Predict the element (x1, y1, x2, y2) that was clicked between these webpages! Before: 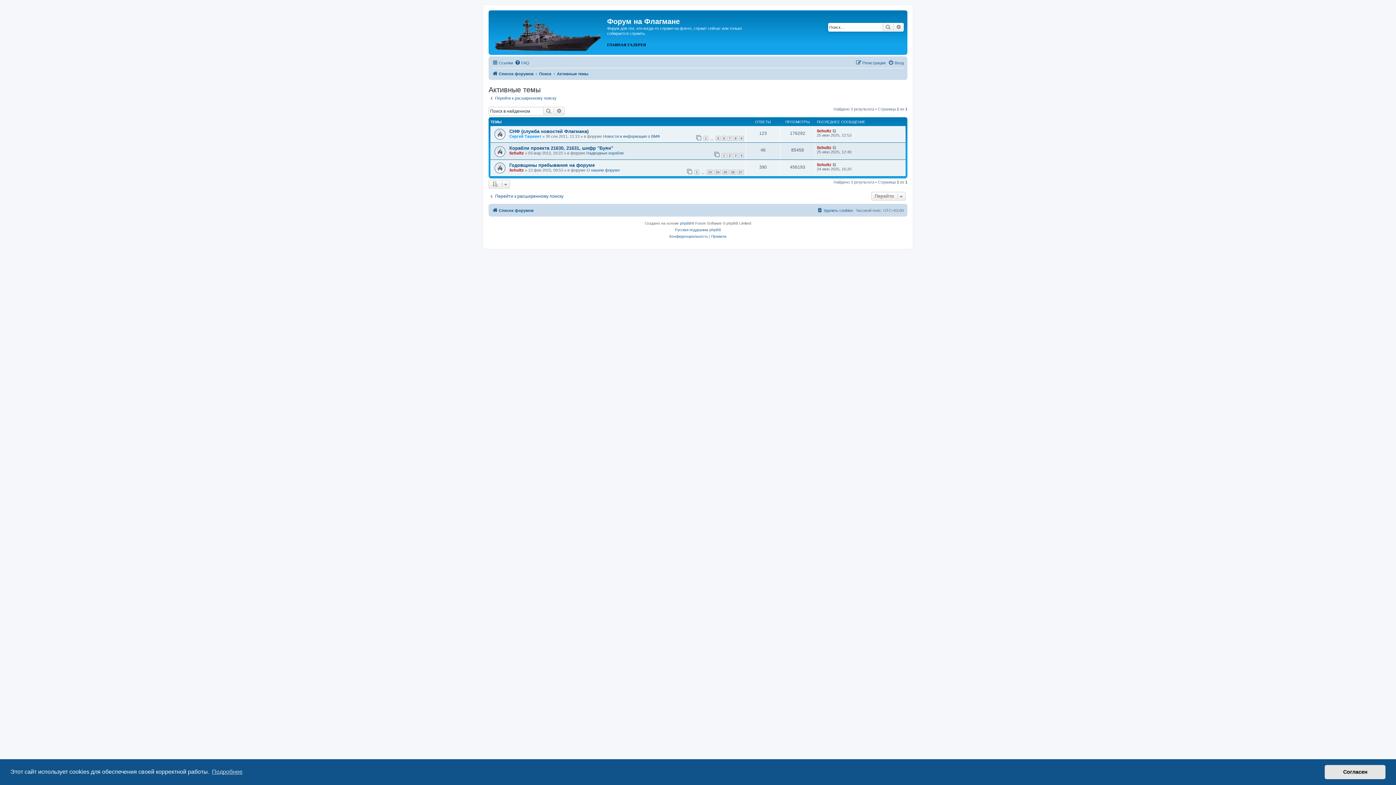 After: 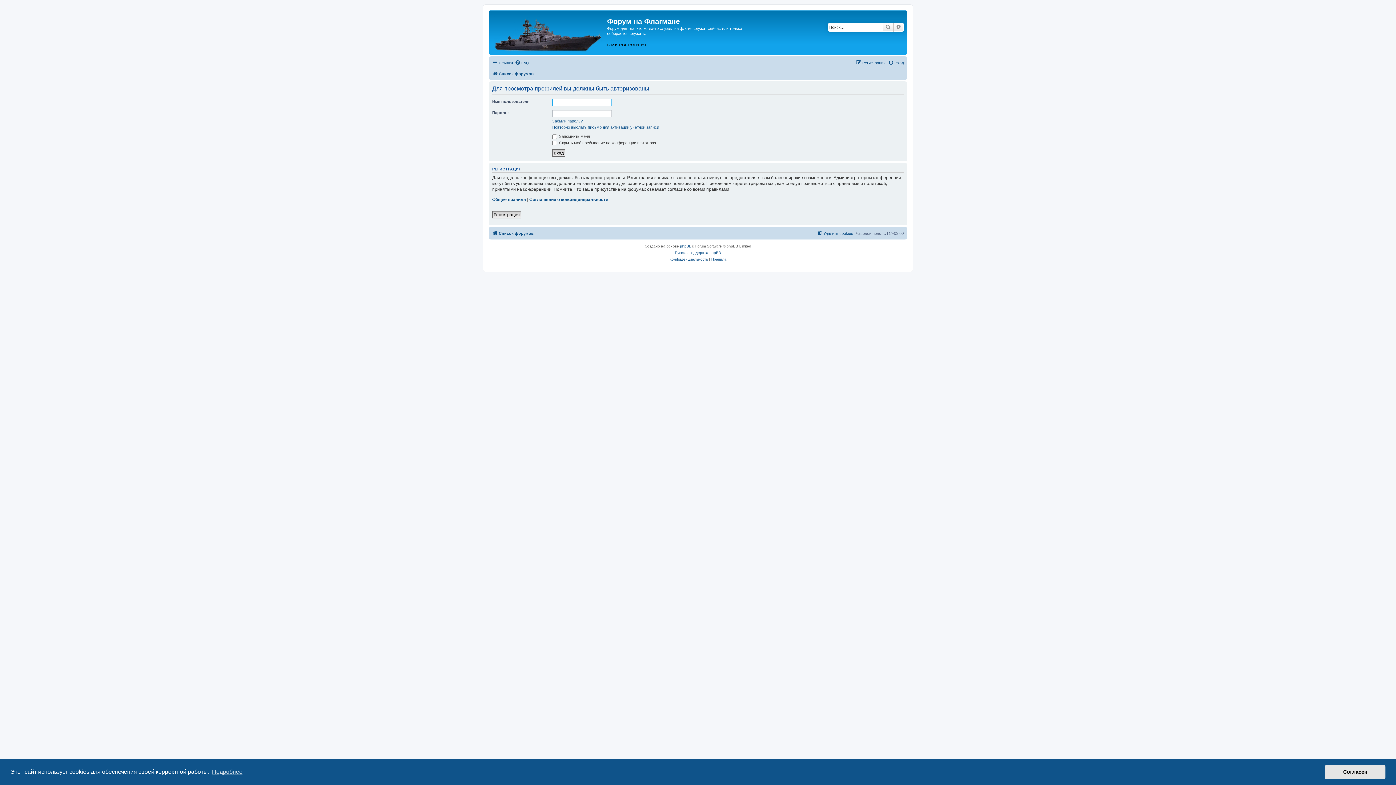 Action: bbox: (817, 162, 831, 166) label: Schultz